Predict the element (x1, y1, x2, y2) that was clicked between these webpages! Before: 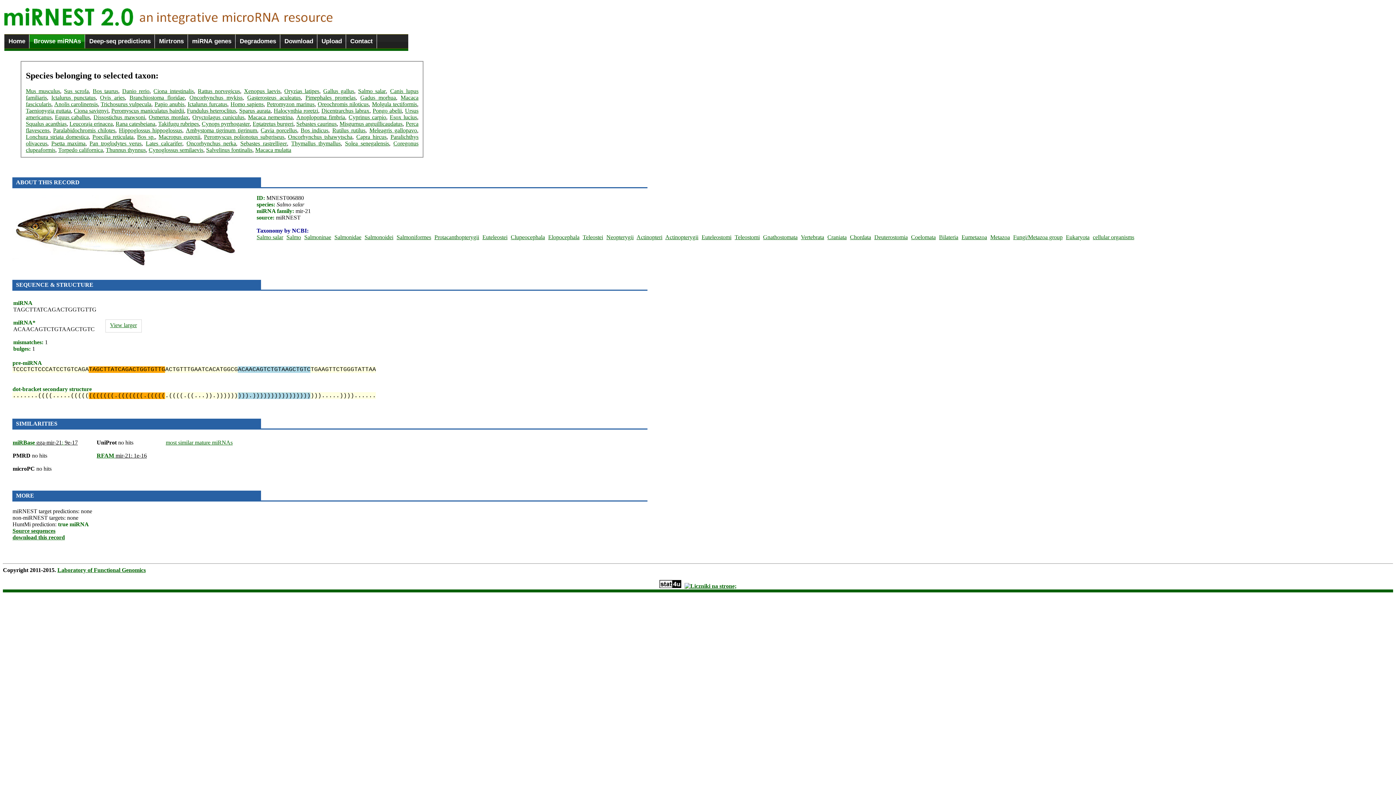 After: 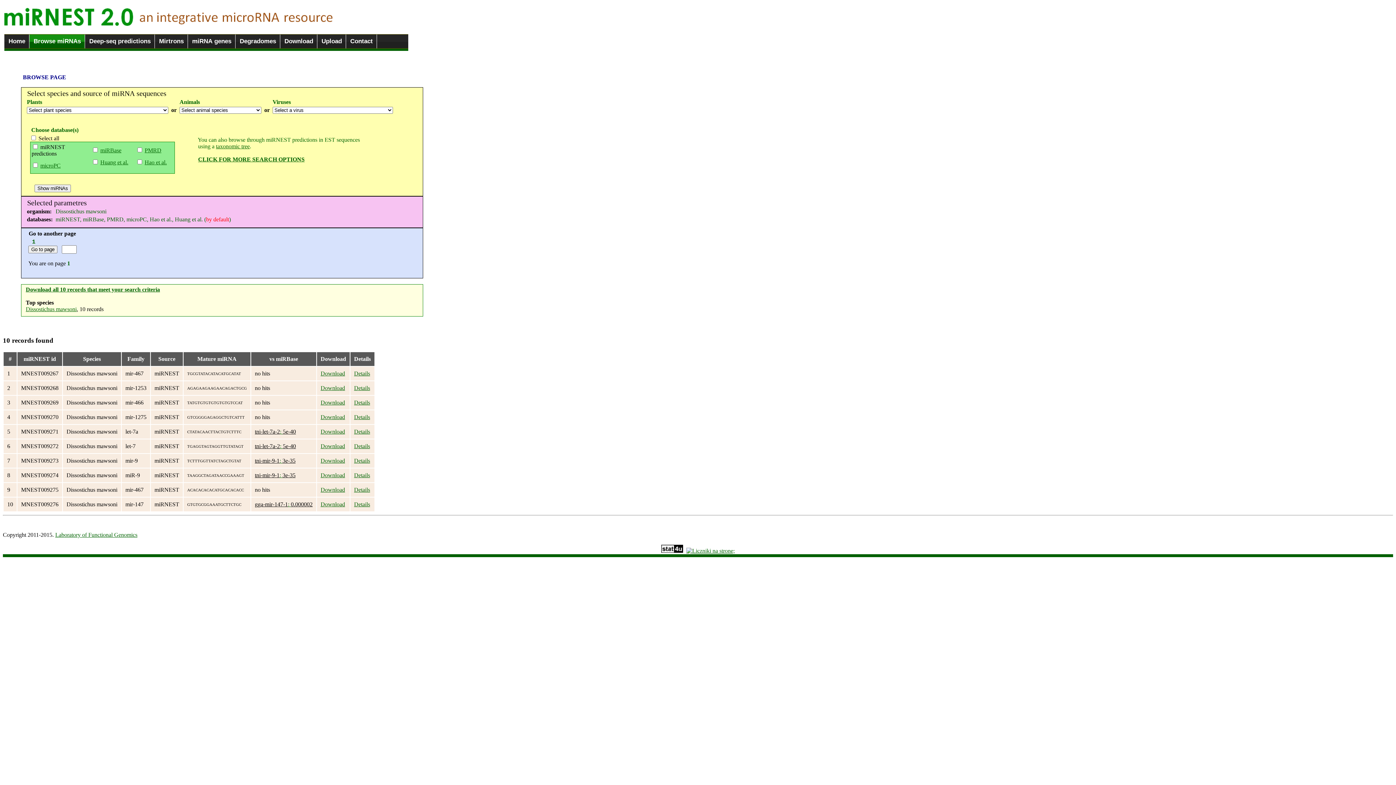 Action: bbox: (93, 114, 145, 120) label: Dissostichus mawsoni